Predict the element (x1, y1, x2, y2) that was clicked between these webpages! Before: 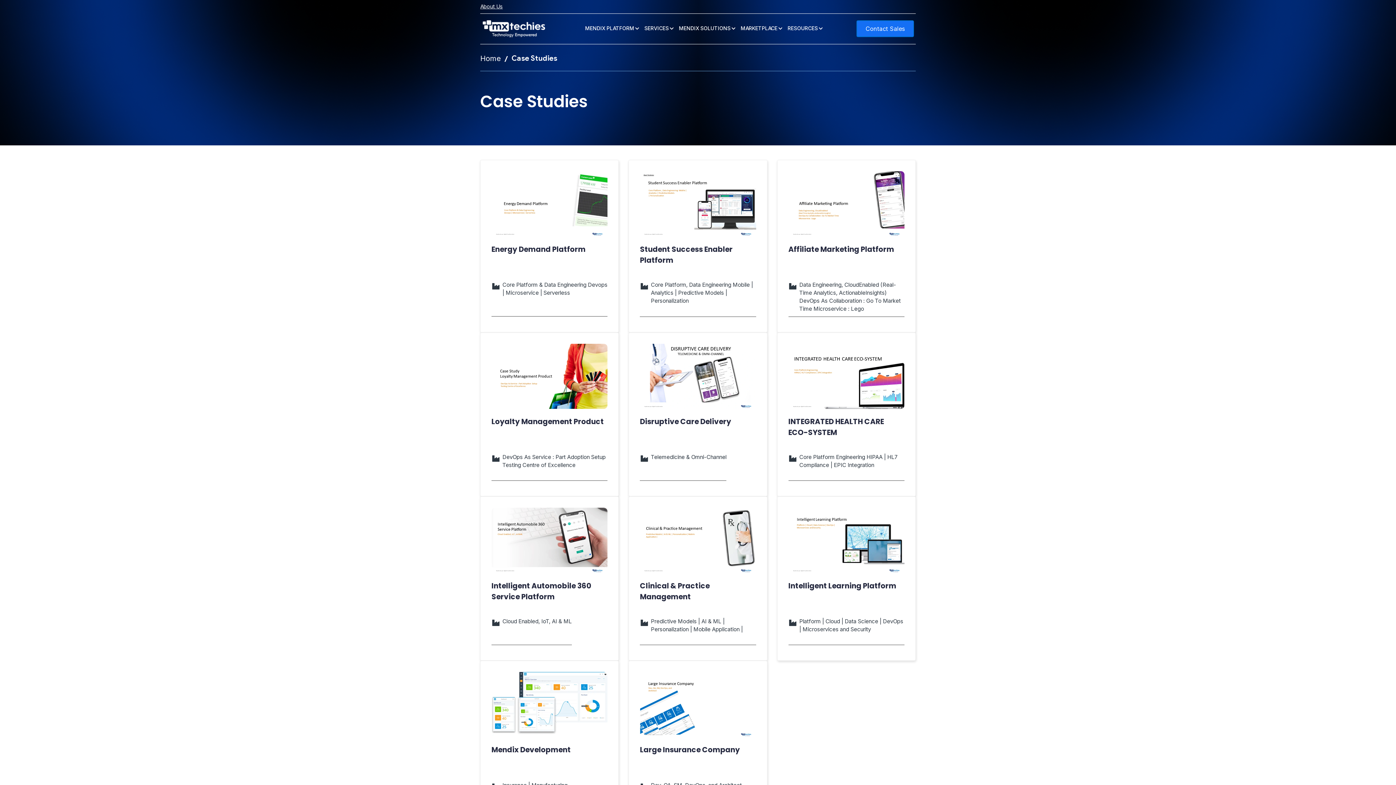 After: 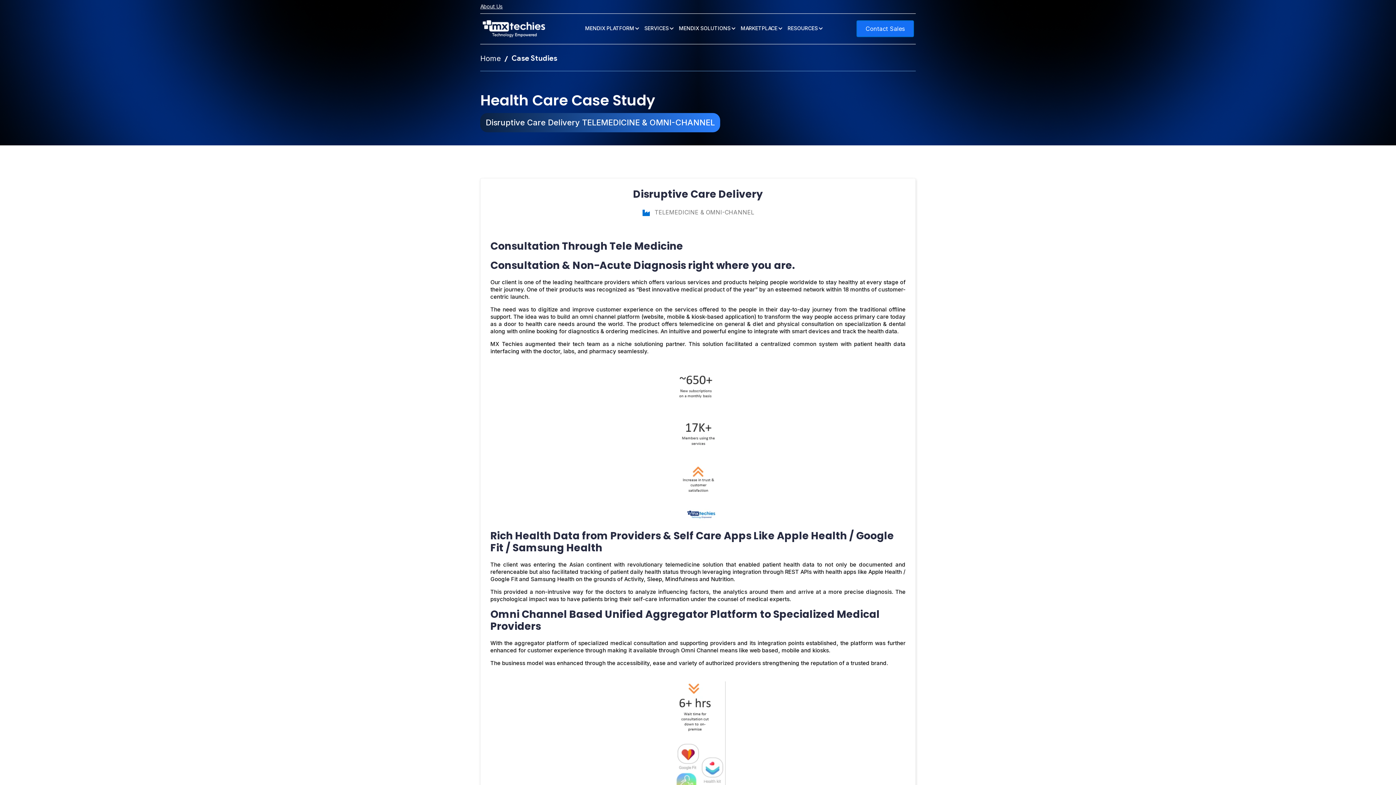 Action: bbox: (640, 343, 756, 409)